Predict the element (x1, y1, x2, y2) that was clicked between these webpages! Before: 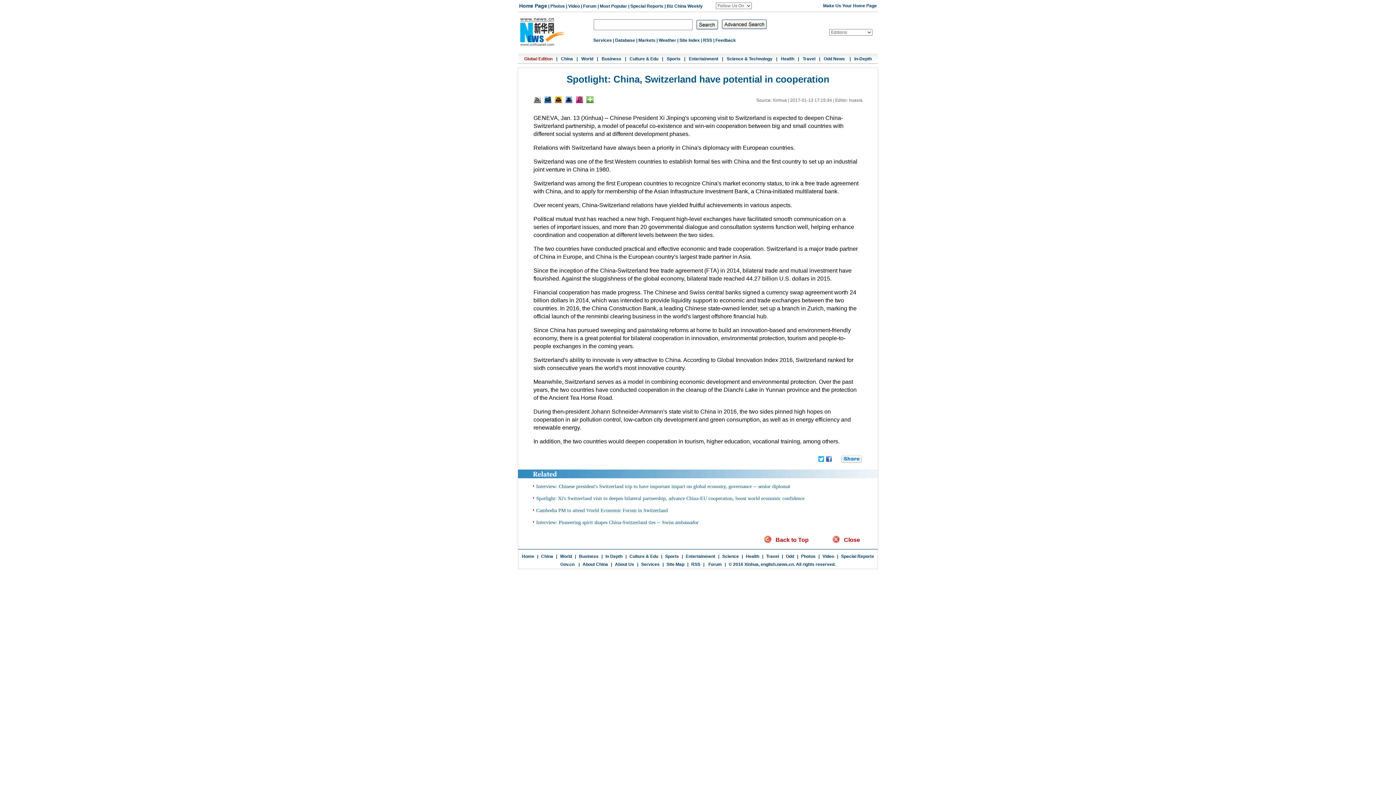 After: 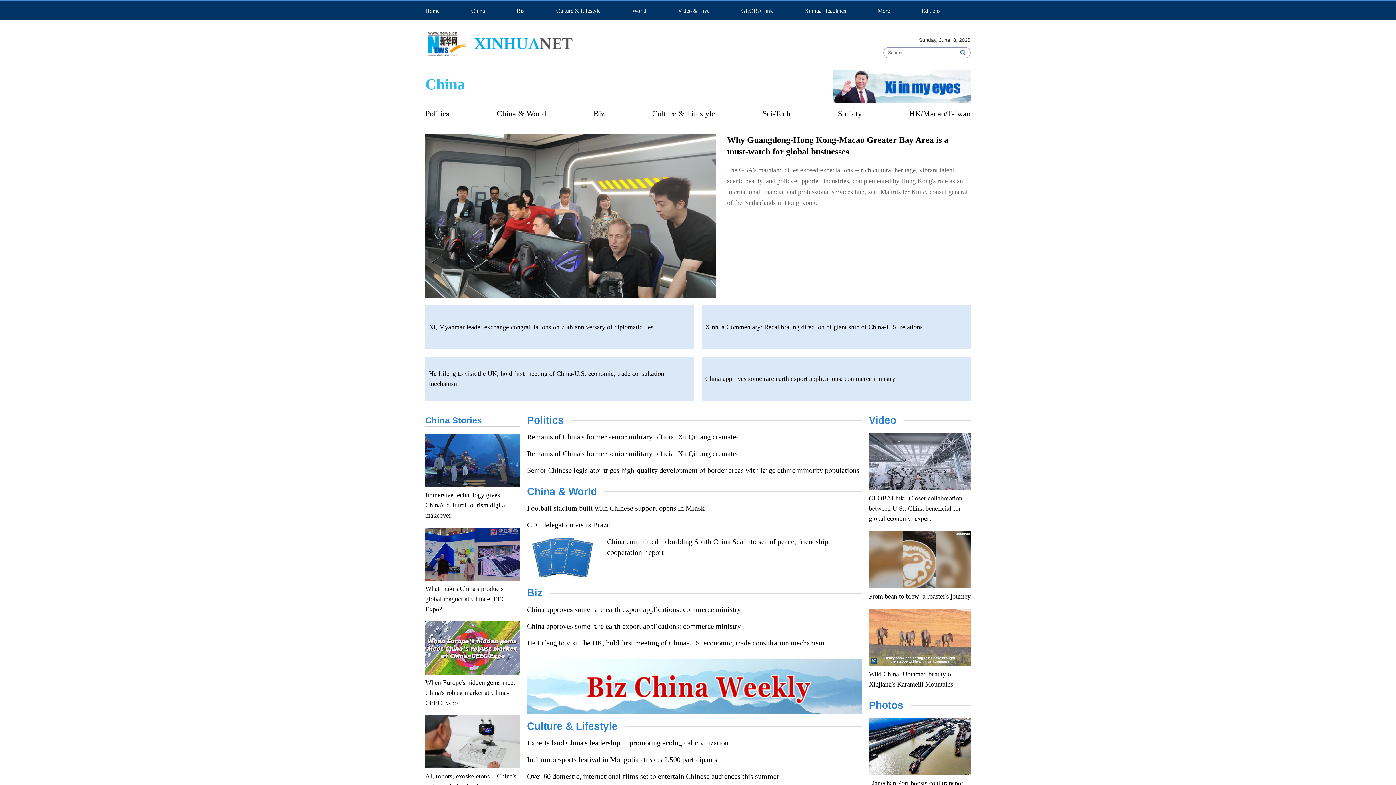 Action: label: China bbox: (541, 554, 553, 559)